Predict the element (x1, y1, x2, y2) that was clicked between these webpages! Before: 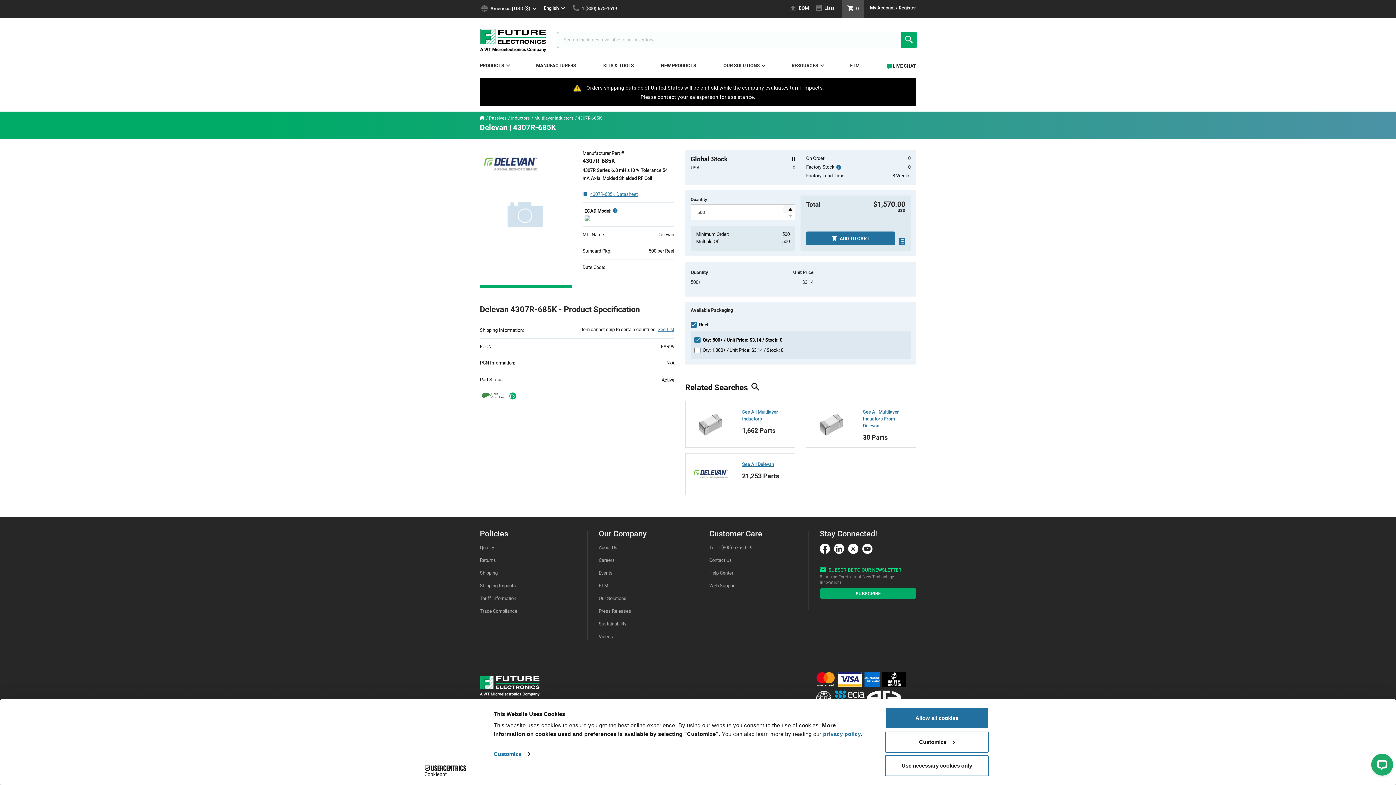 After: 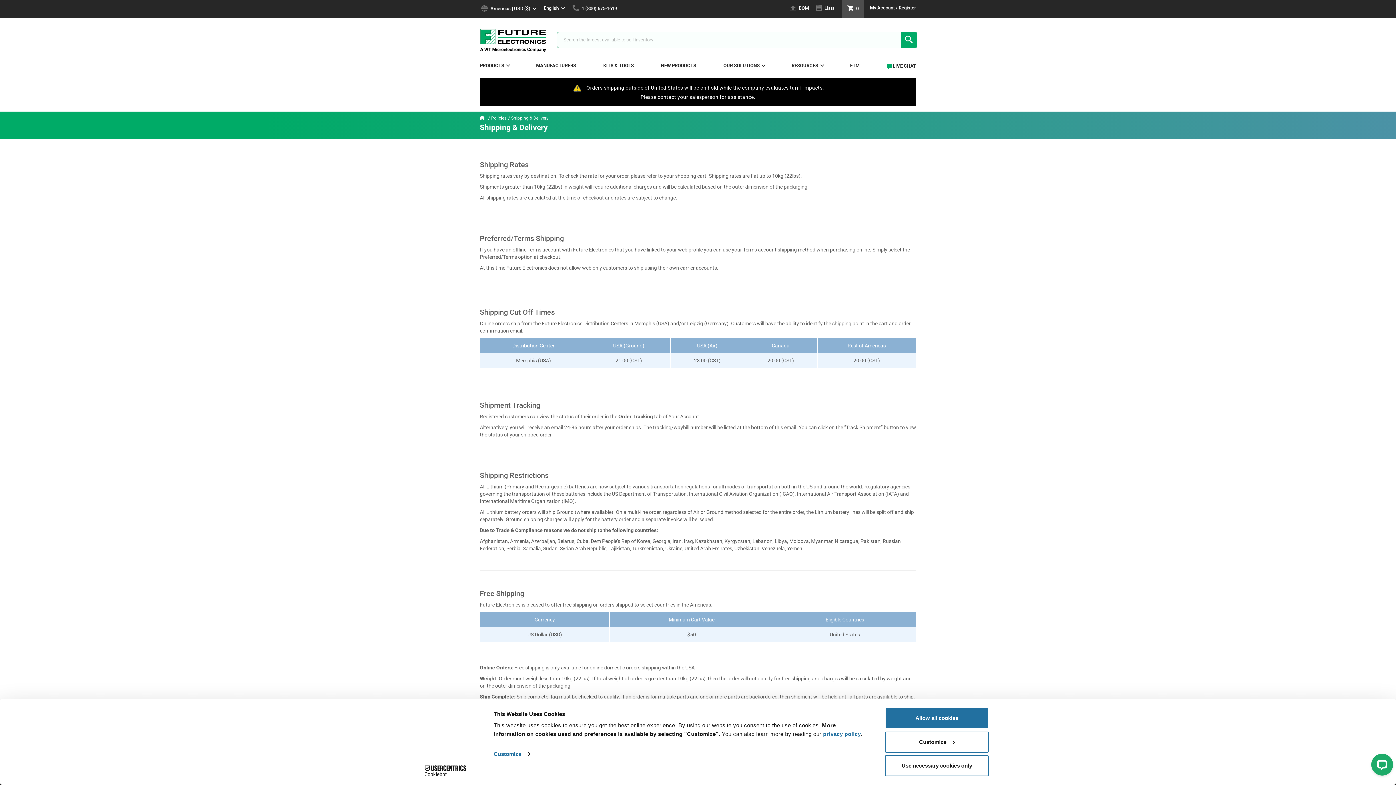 Action: label: Shipping bbox: (480, 570, 497, 575)